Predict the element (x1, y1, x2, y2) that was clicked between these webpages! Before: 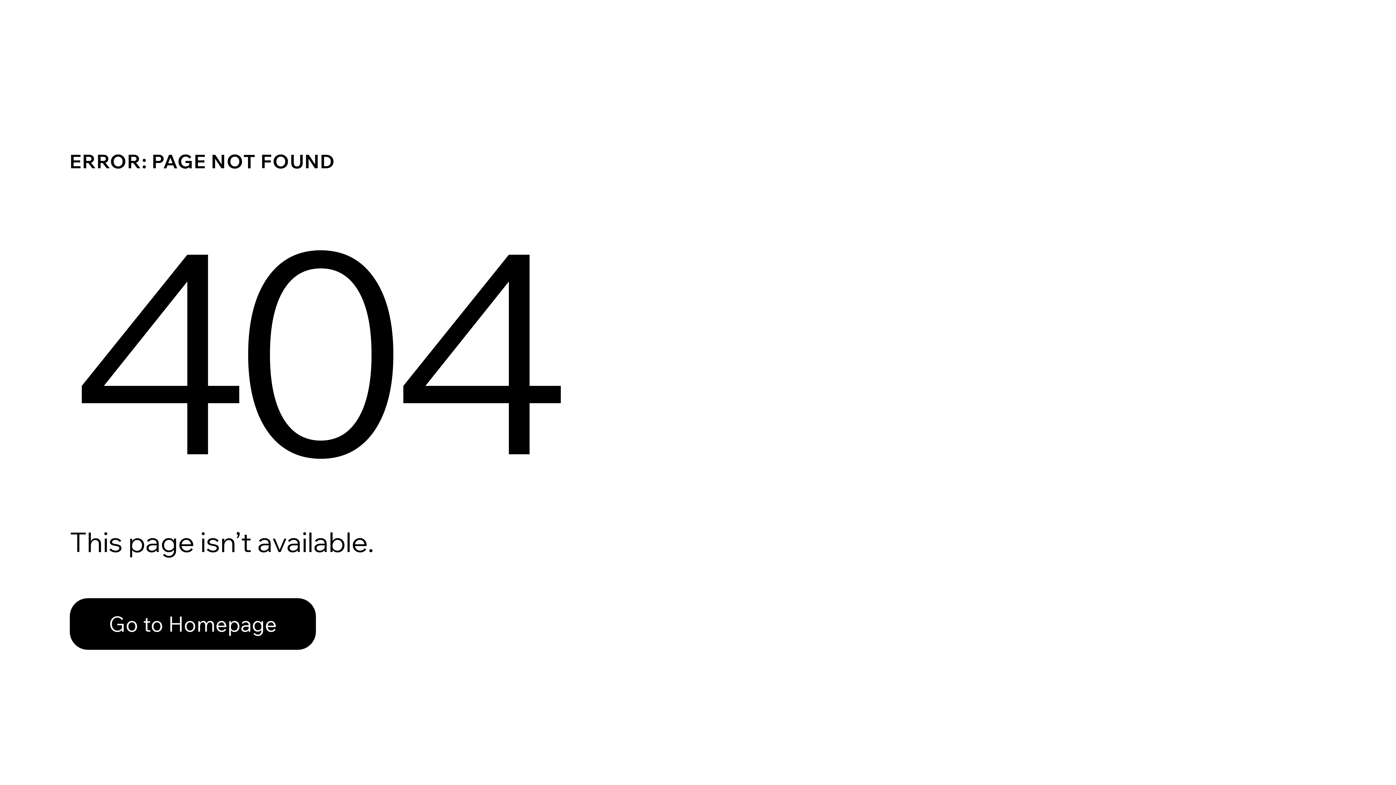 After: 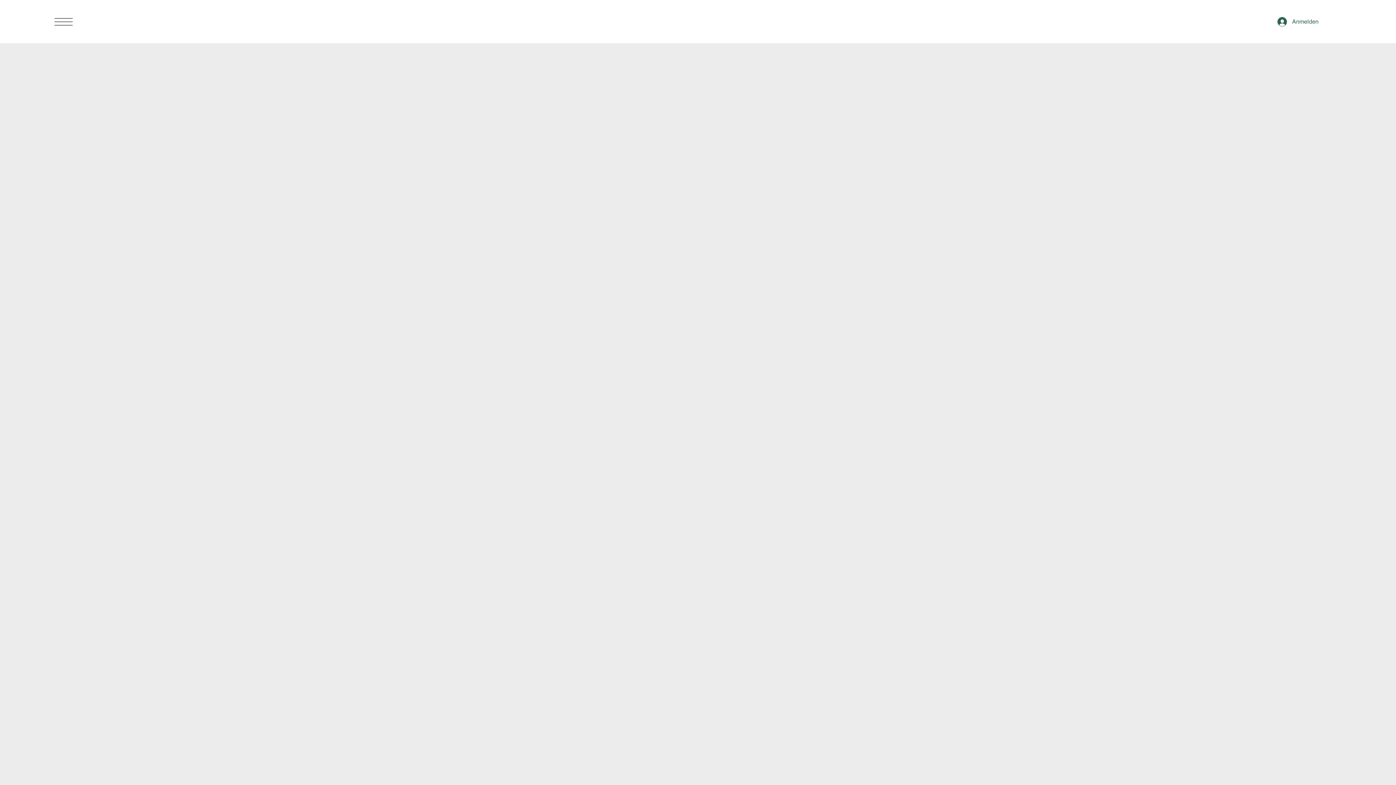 Action: bbox: (69, 582, 768, 659) label: Go to Homepage